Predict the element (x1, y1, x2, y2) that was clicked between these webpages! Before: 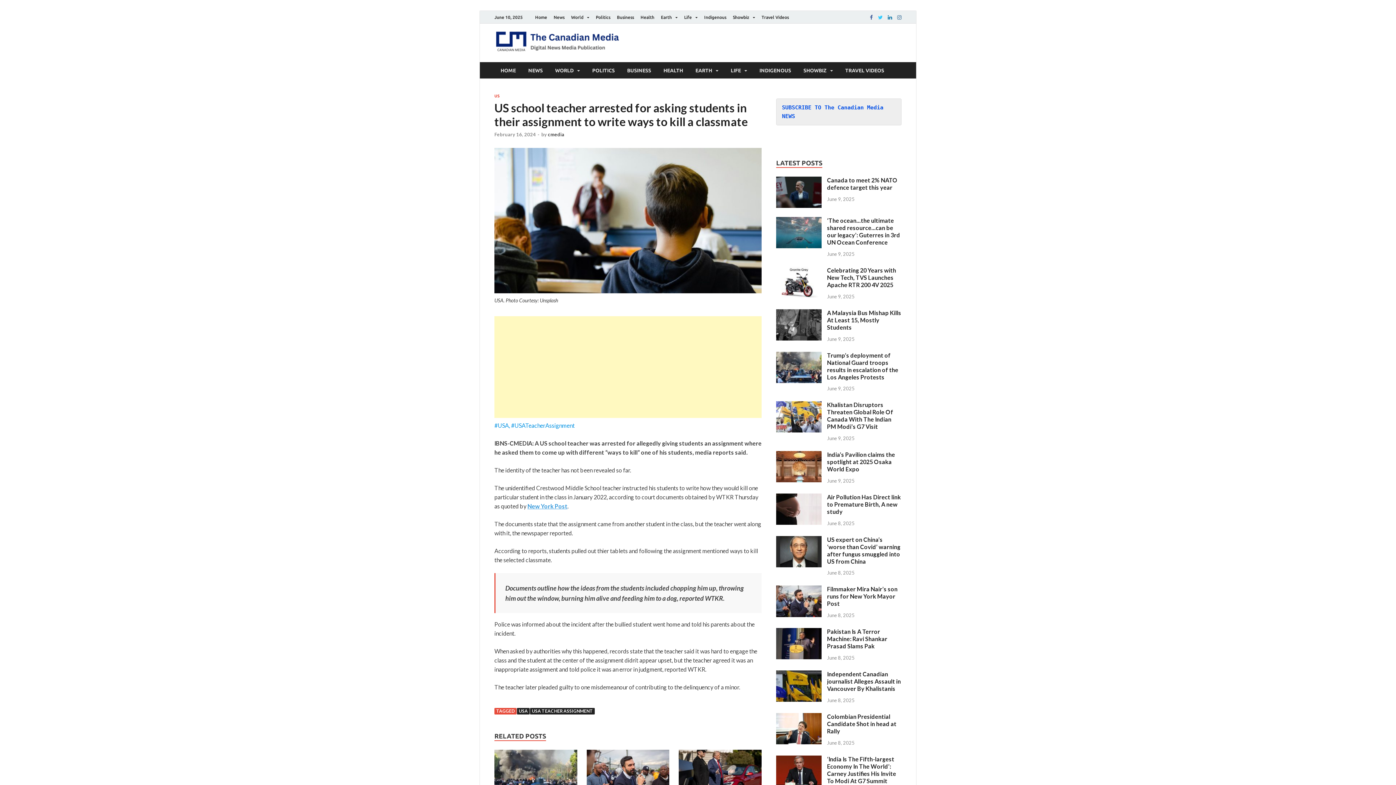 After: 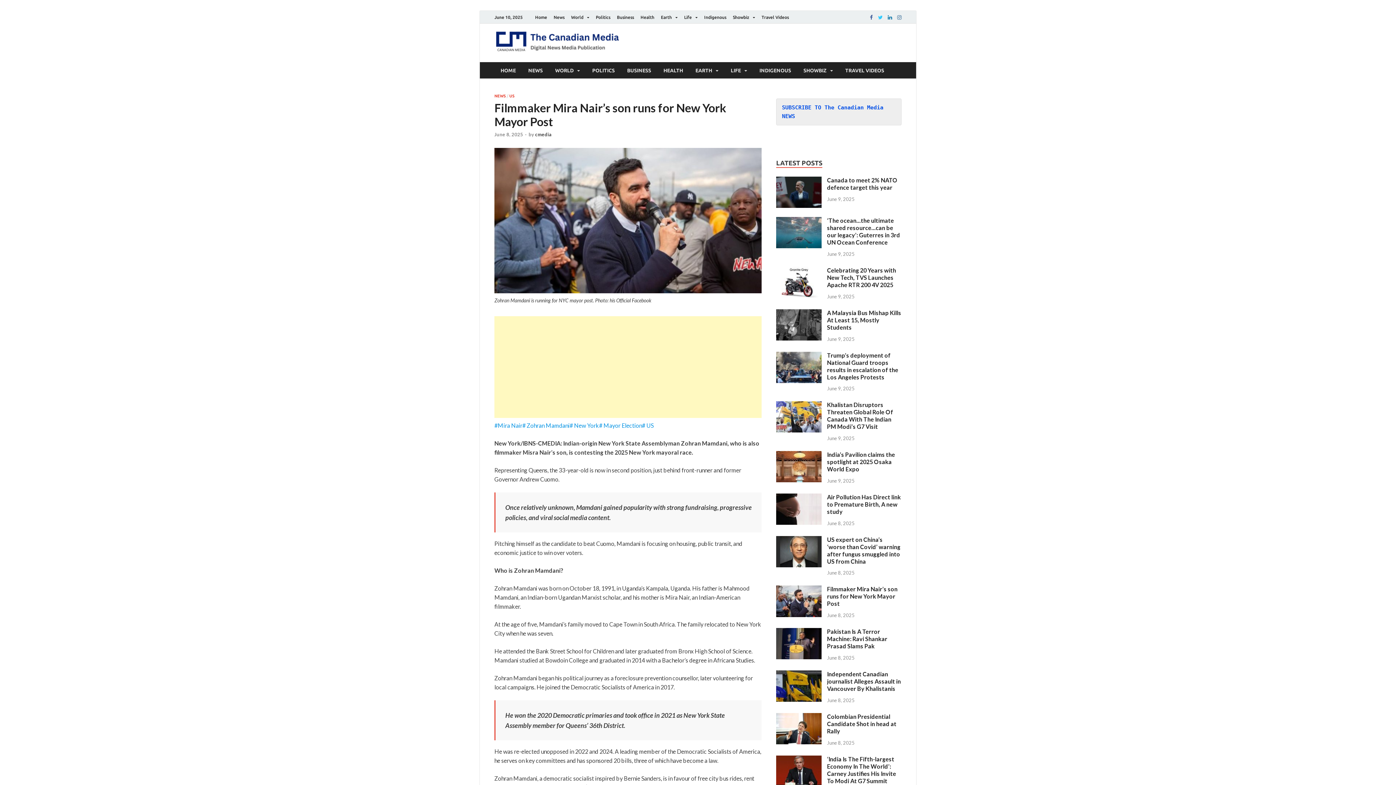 Action: label: Filmmaker Mira Nair’s son runs for New York Mayor Post bbox: (827, 585, 897, 607)